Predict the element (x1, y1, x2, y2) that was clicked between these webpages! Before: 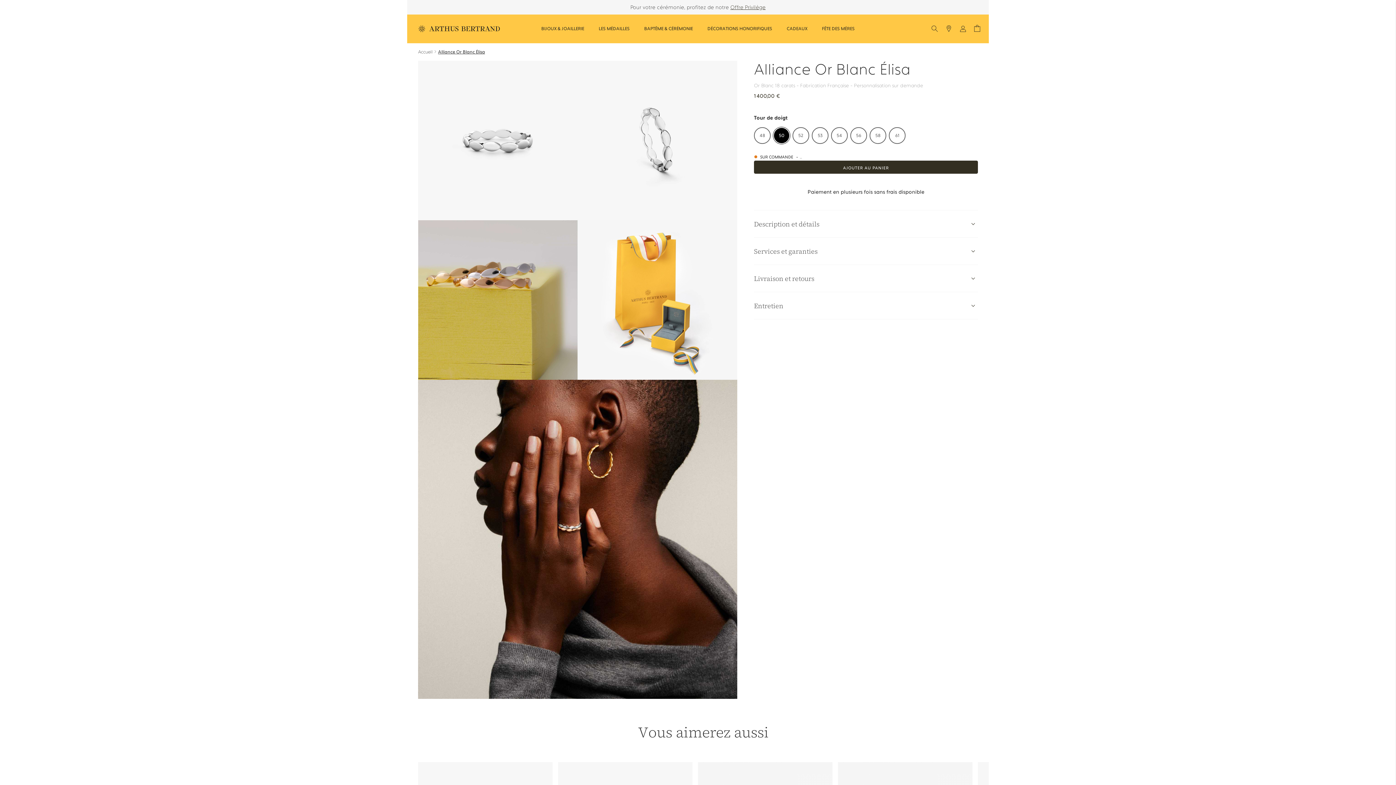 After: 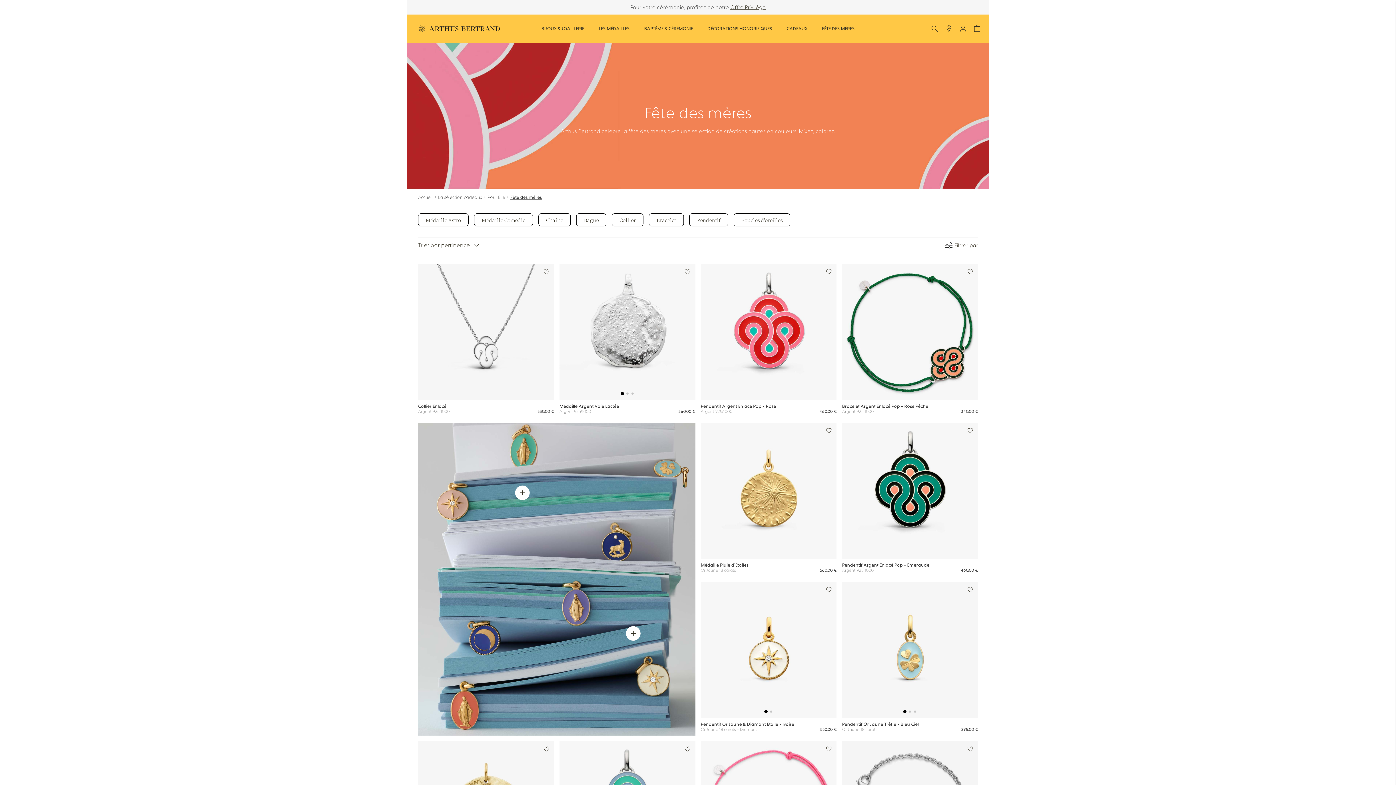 Action: bbox: (814, 25, 862, 32) label: FÊTE DES MÈRES